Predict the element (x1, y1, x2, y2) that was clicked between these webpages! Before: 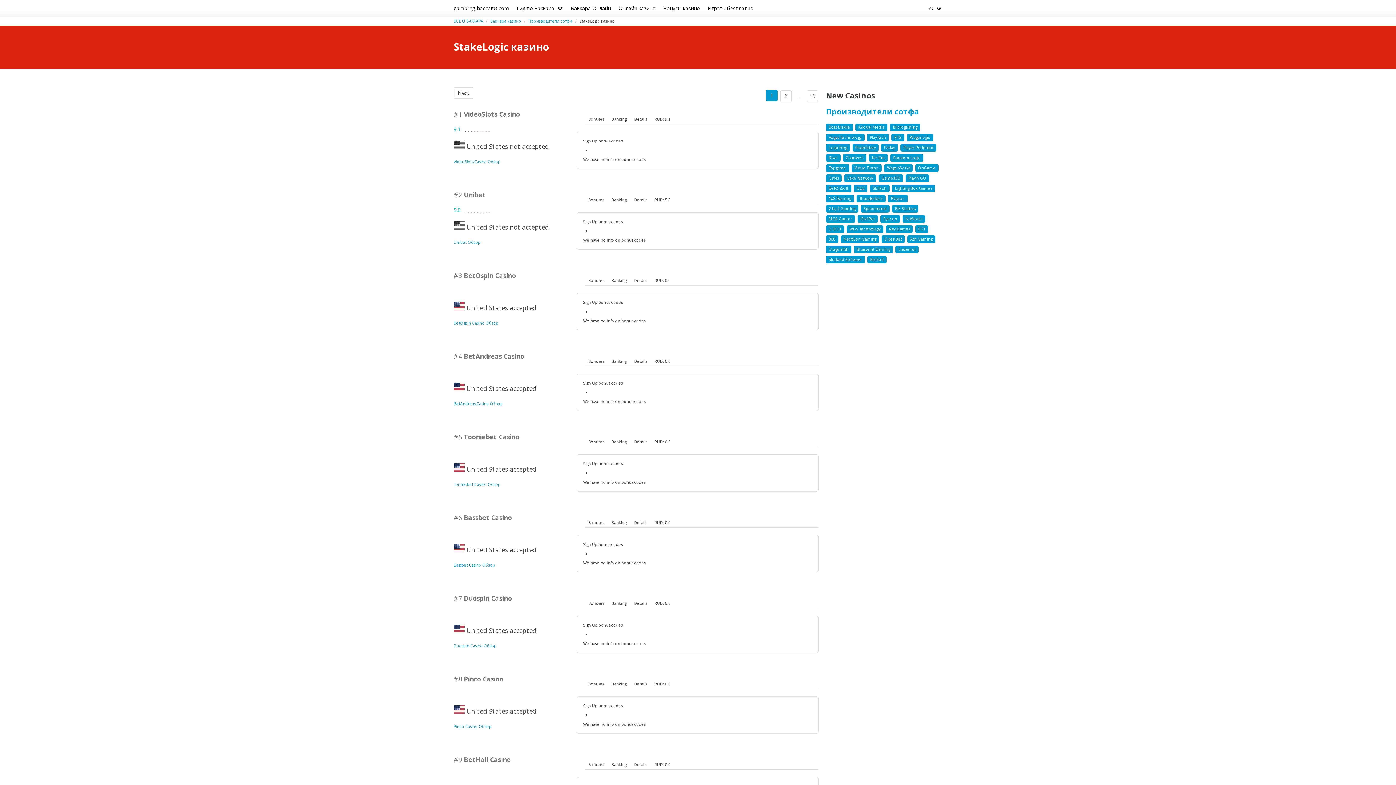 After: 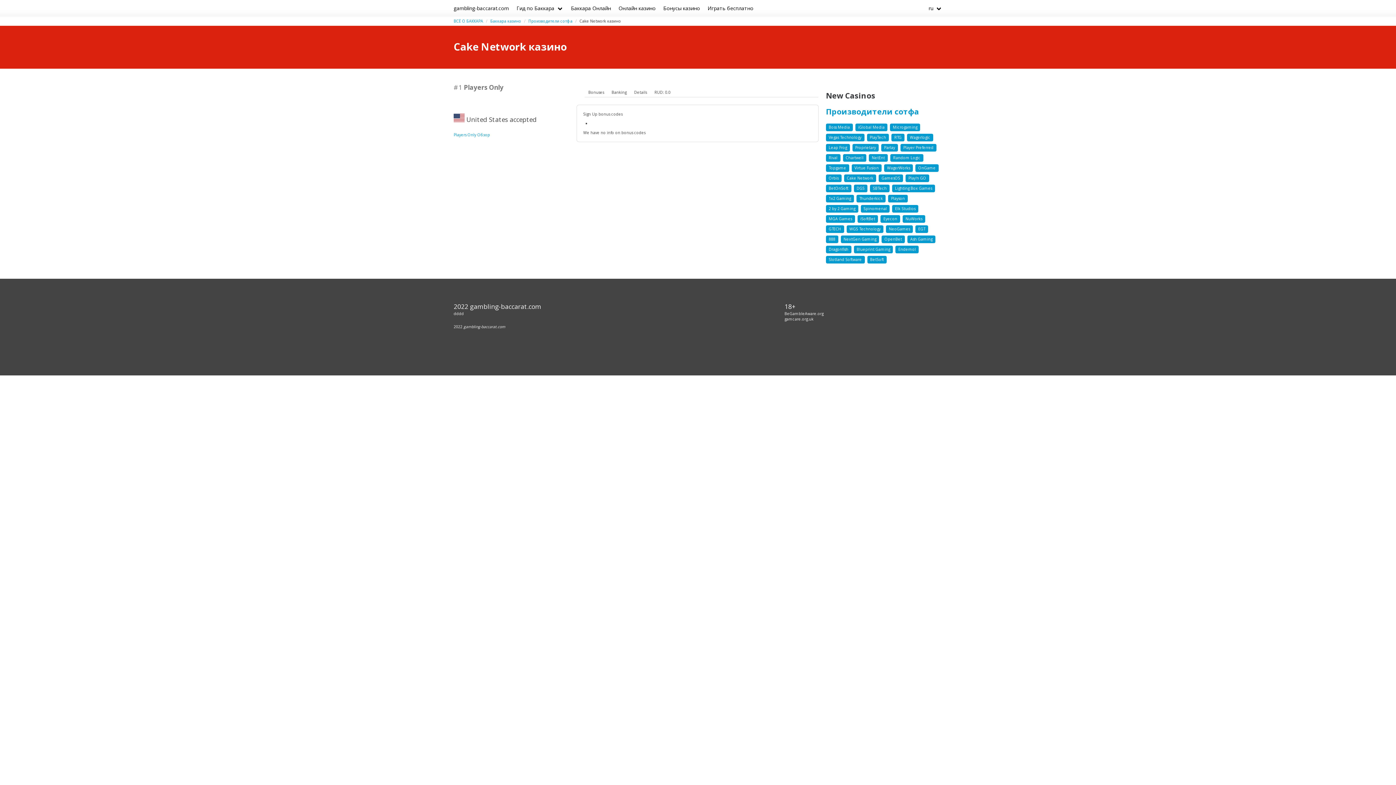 Action: label: Cake Network bbox: (844, 174, 876, 182)